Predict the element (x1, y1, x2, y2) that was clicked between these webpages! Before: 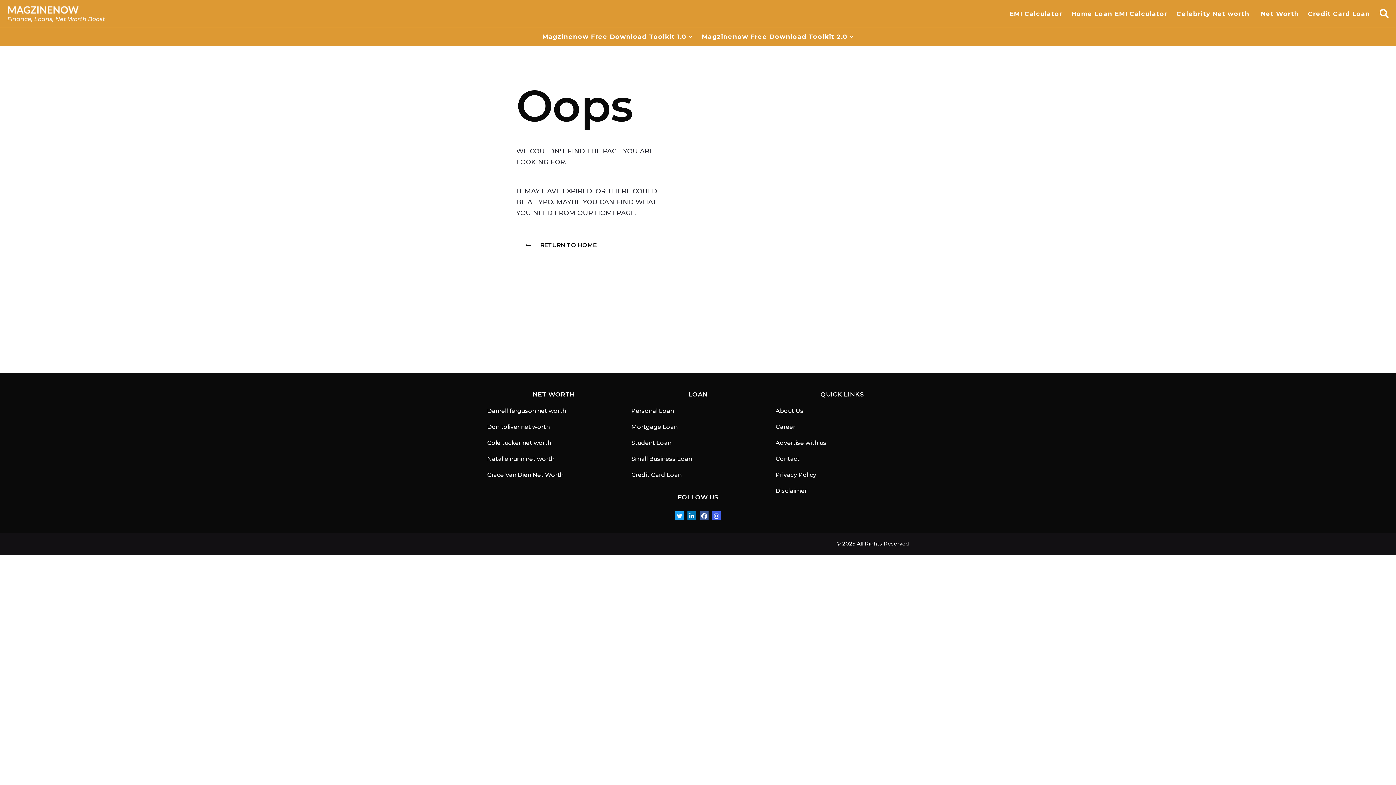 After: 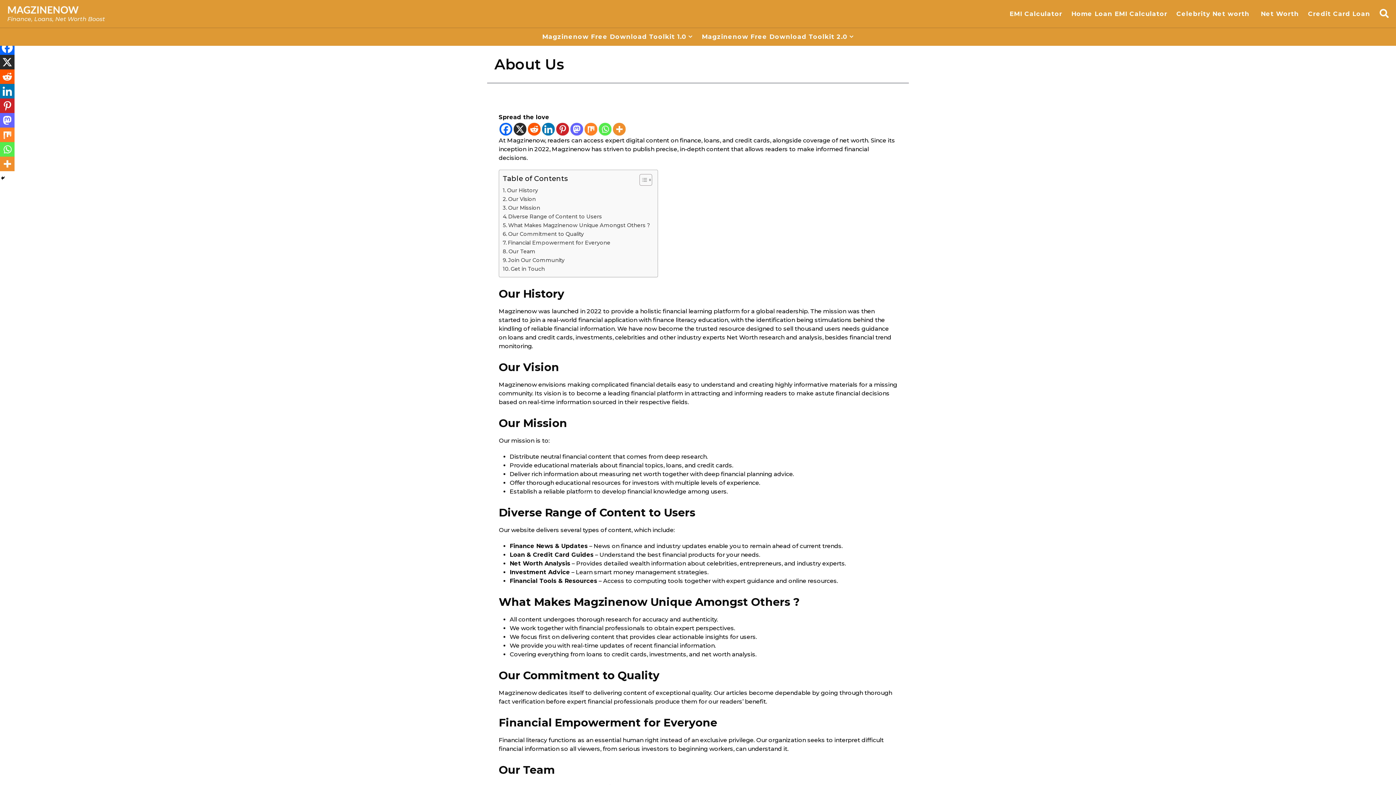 Action: label: About Us bbox: (775, 407, 803, 414)